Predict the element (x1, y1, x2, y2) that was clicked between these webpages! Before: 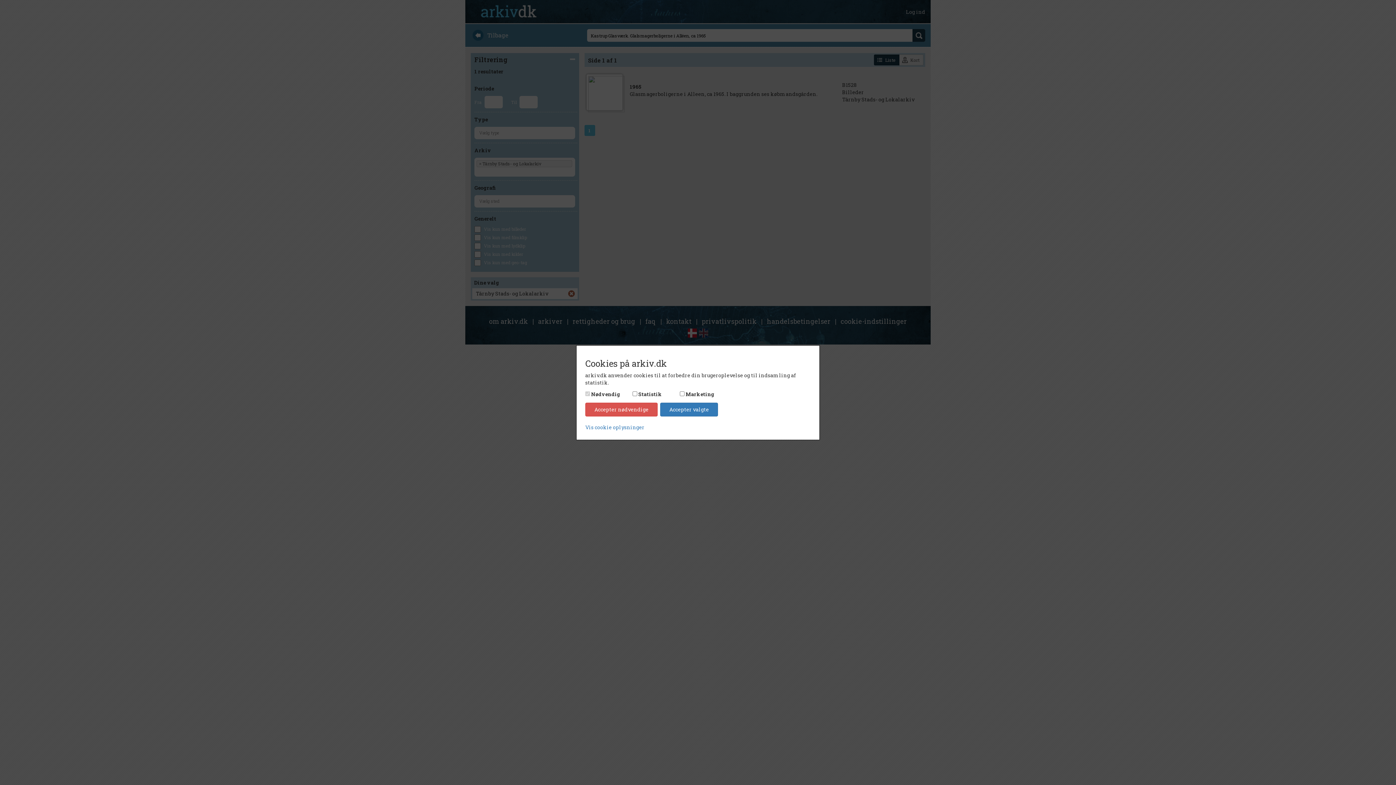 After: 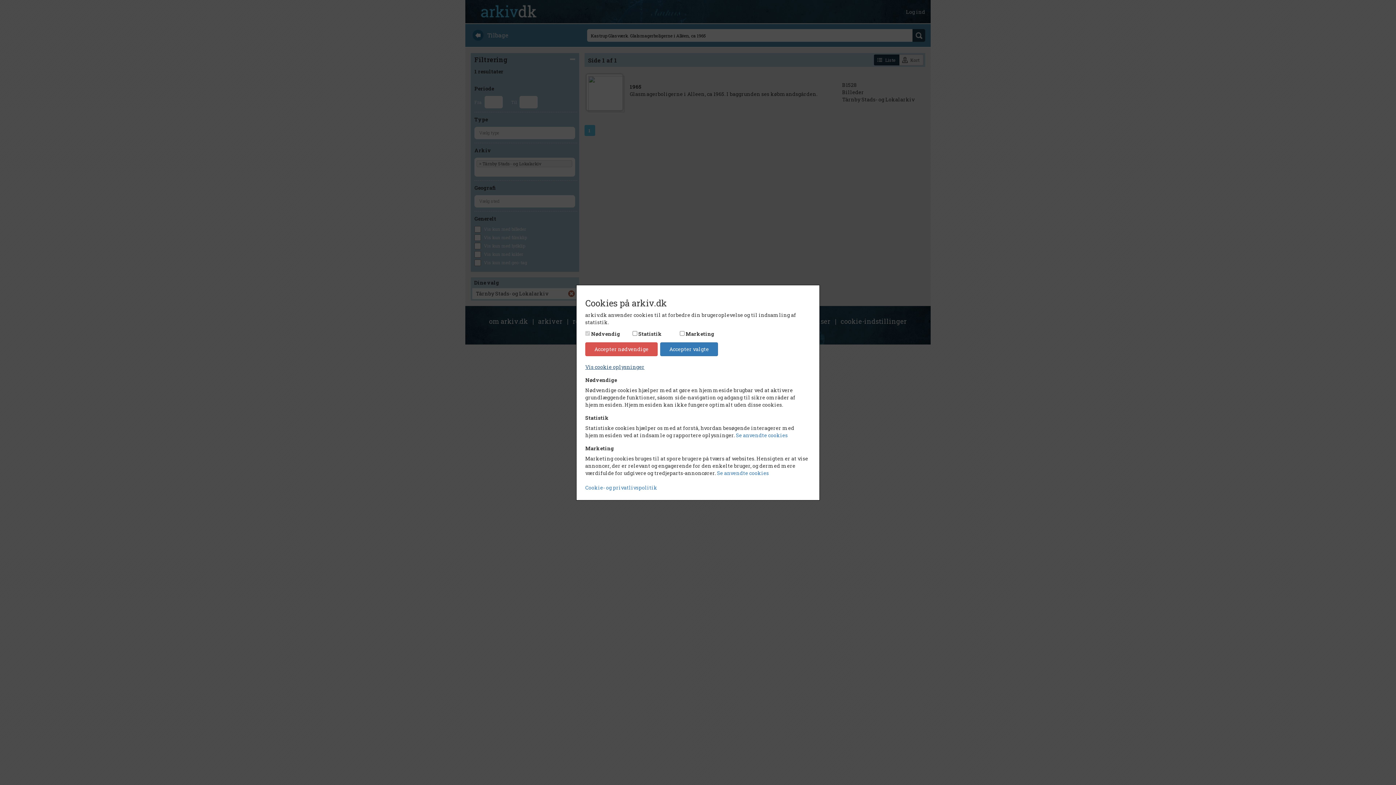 Action: bbox: (585, 423, 644, 430) label: Vis cookie oplysninger